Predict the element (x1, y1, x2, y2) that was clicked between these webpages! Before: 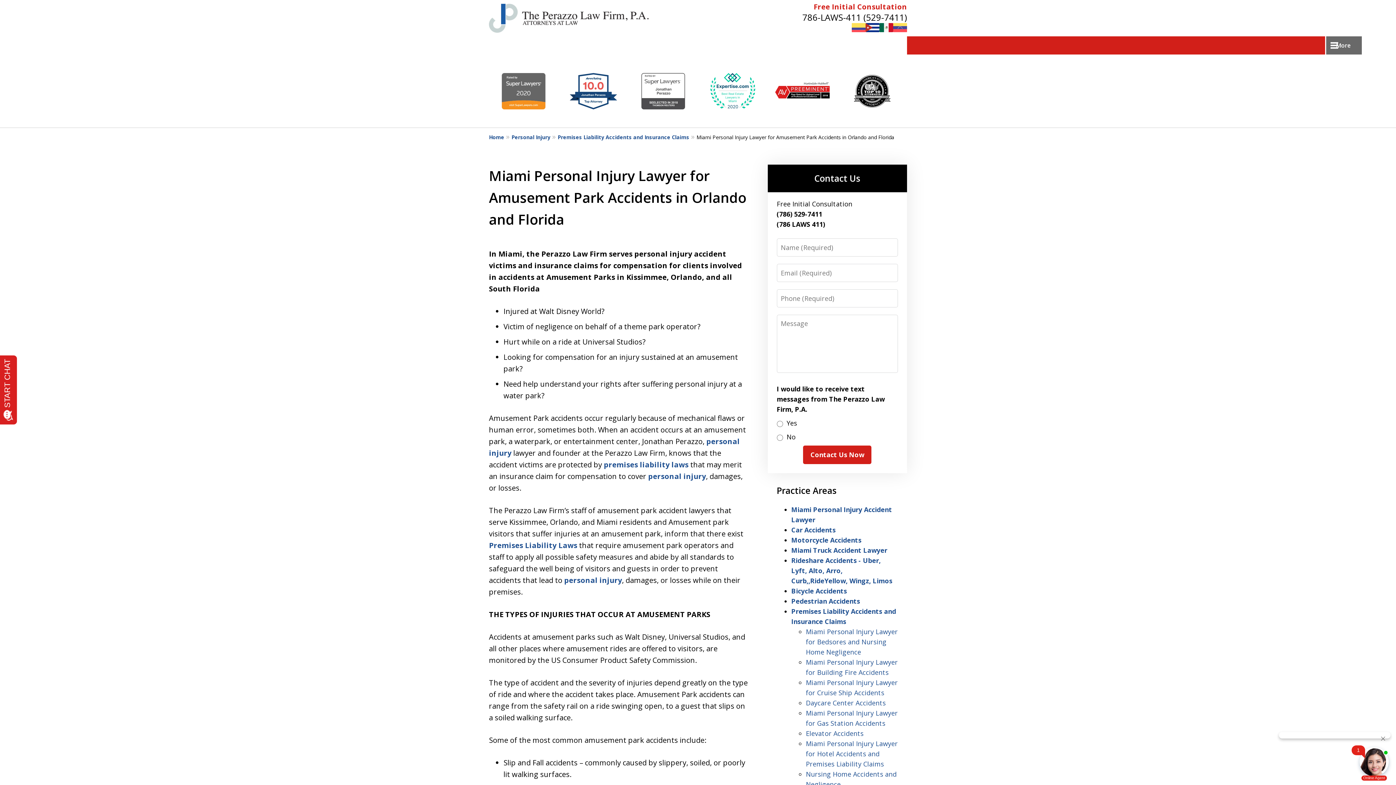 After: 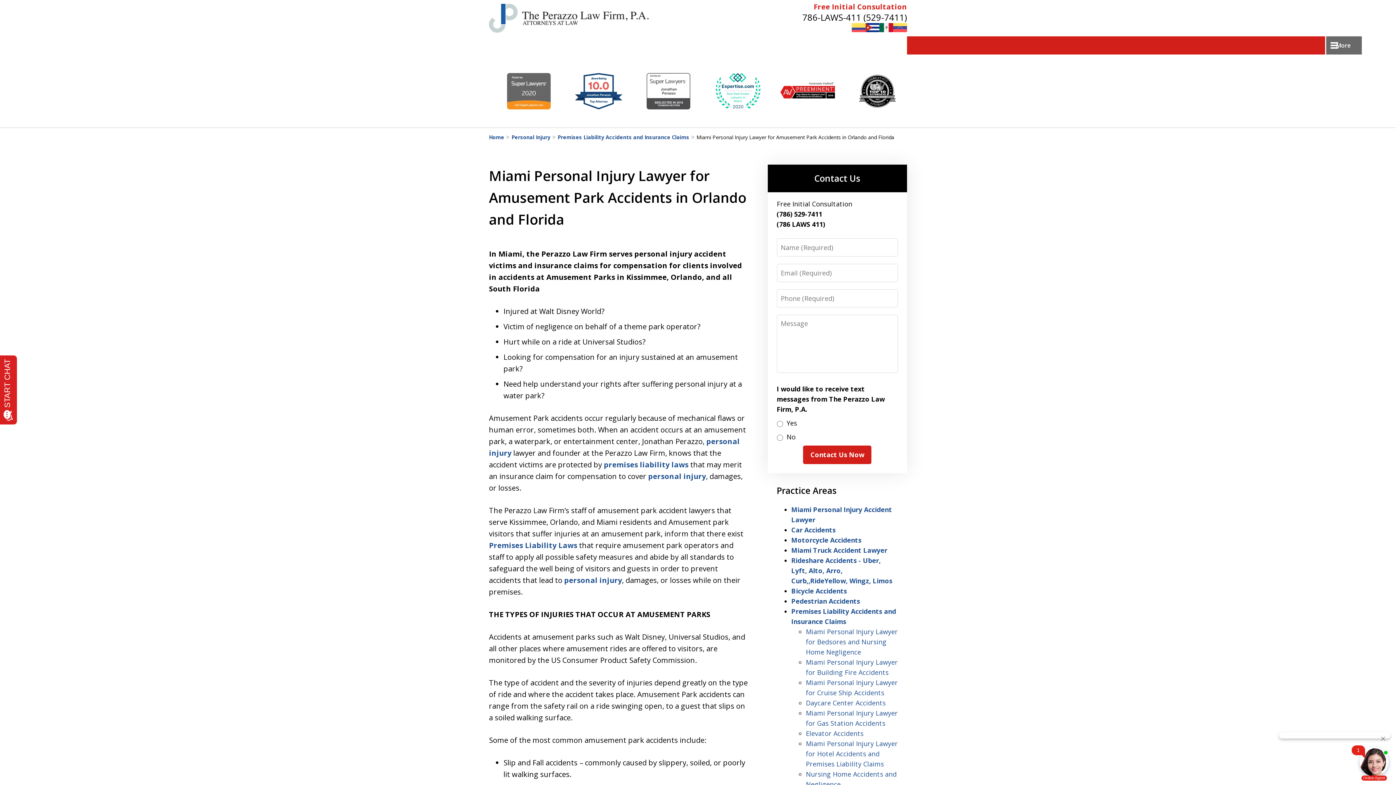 Action: label: 786-LAWS-411 (529-7411) bbox: (802, 11, 907, 23)